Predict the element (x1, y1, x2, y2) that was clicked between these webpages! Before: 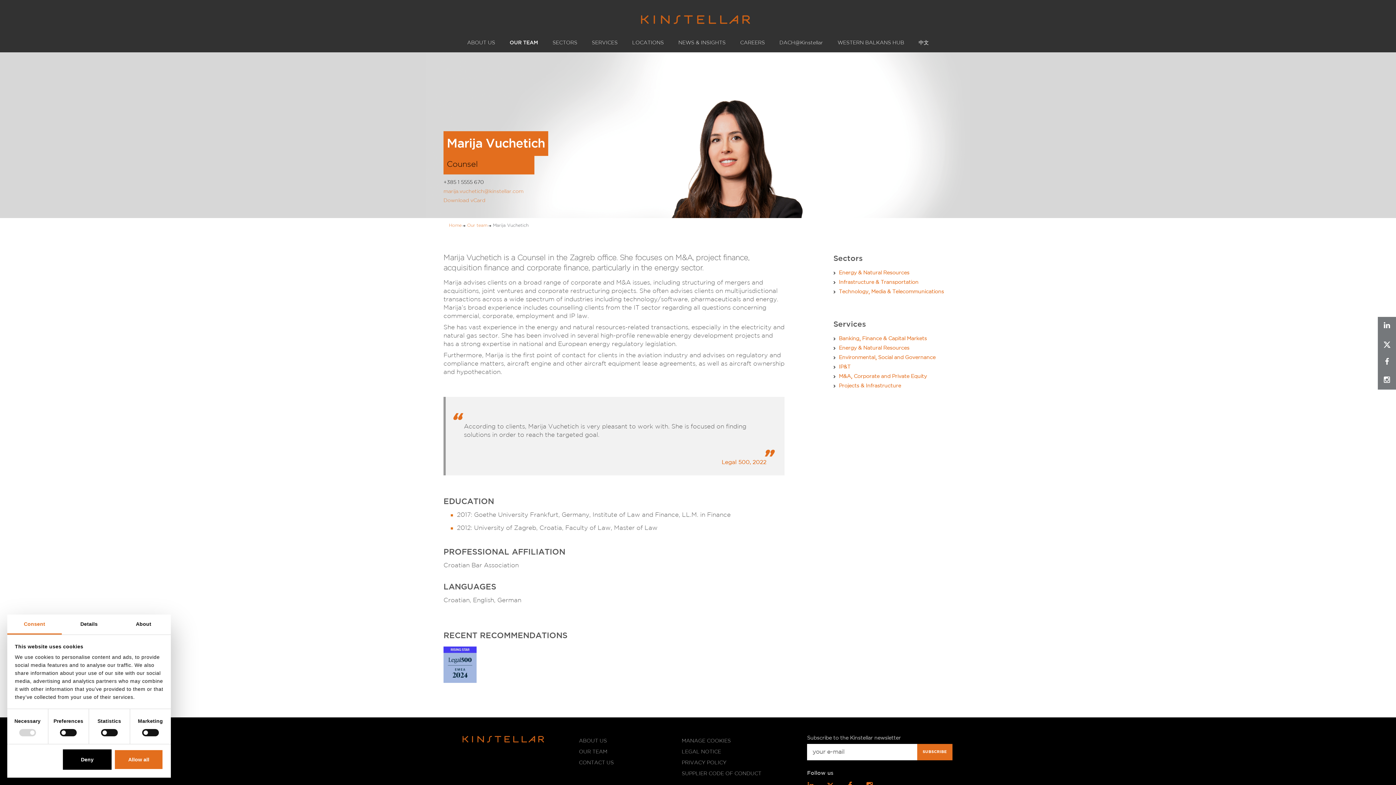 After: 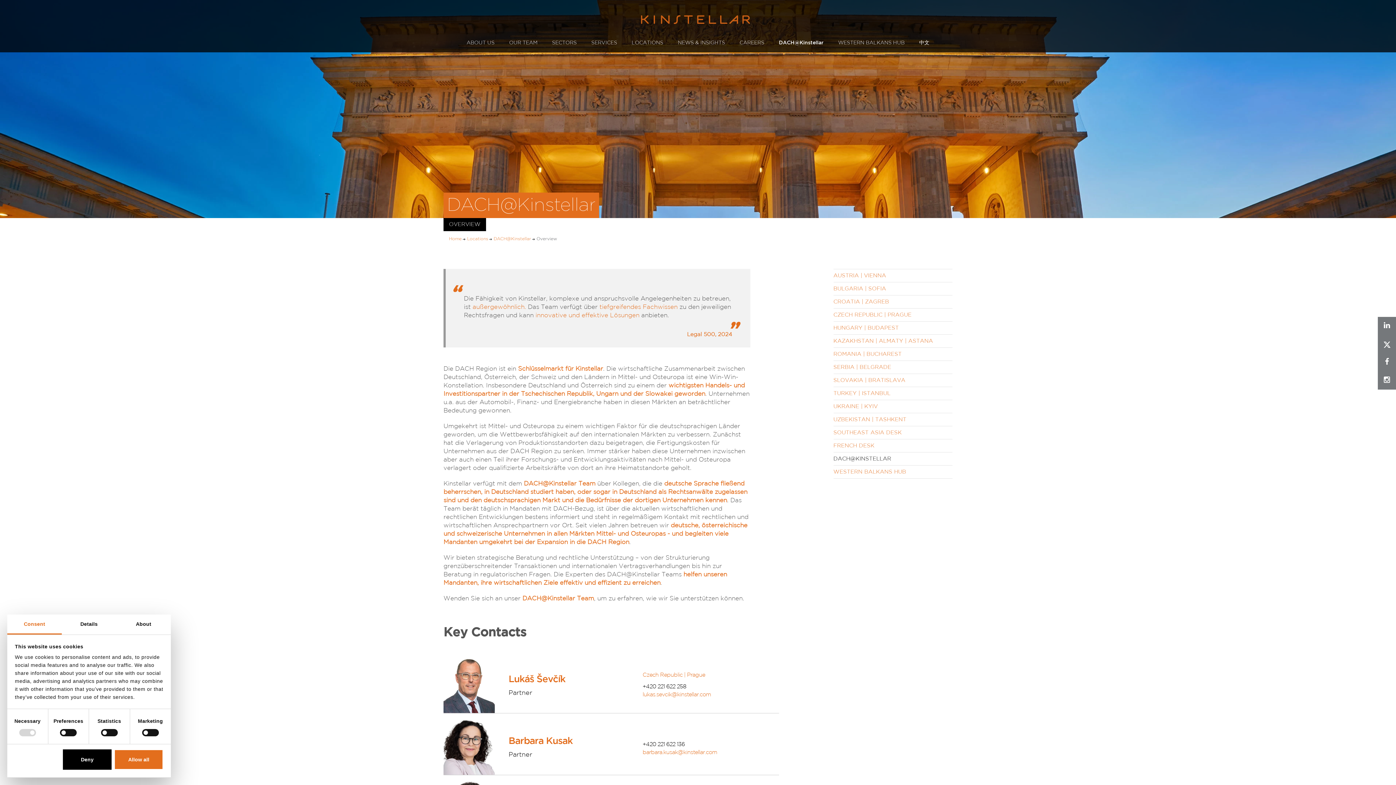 Action: bbox: (773, 35, 829, 50) label: DACH@Kinstellar